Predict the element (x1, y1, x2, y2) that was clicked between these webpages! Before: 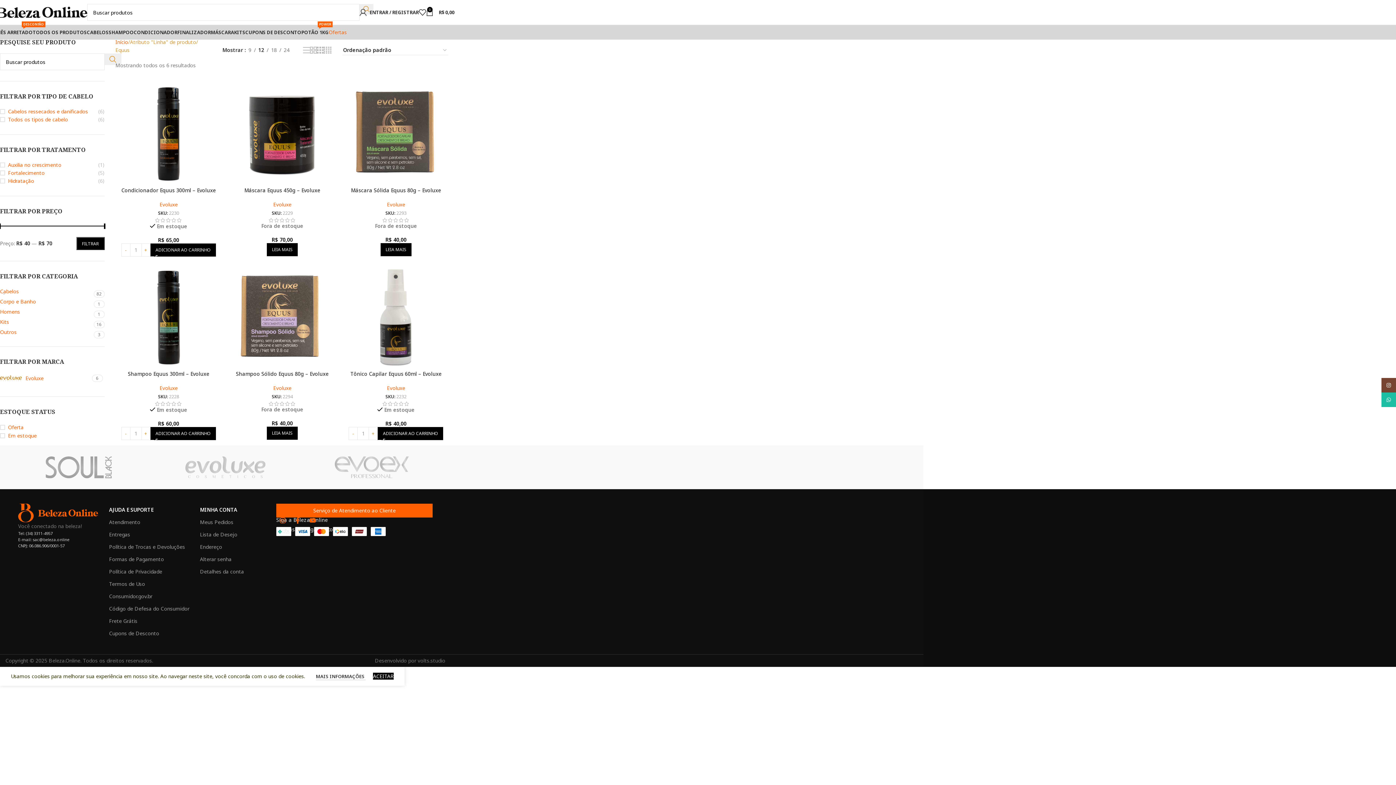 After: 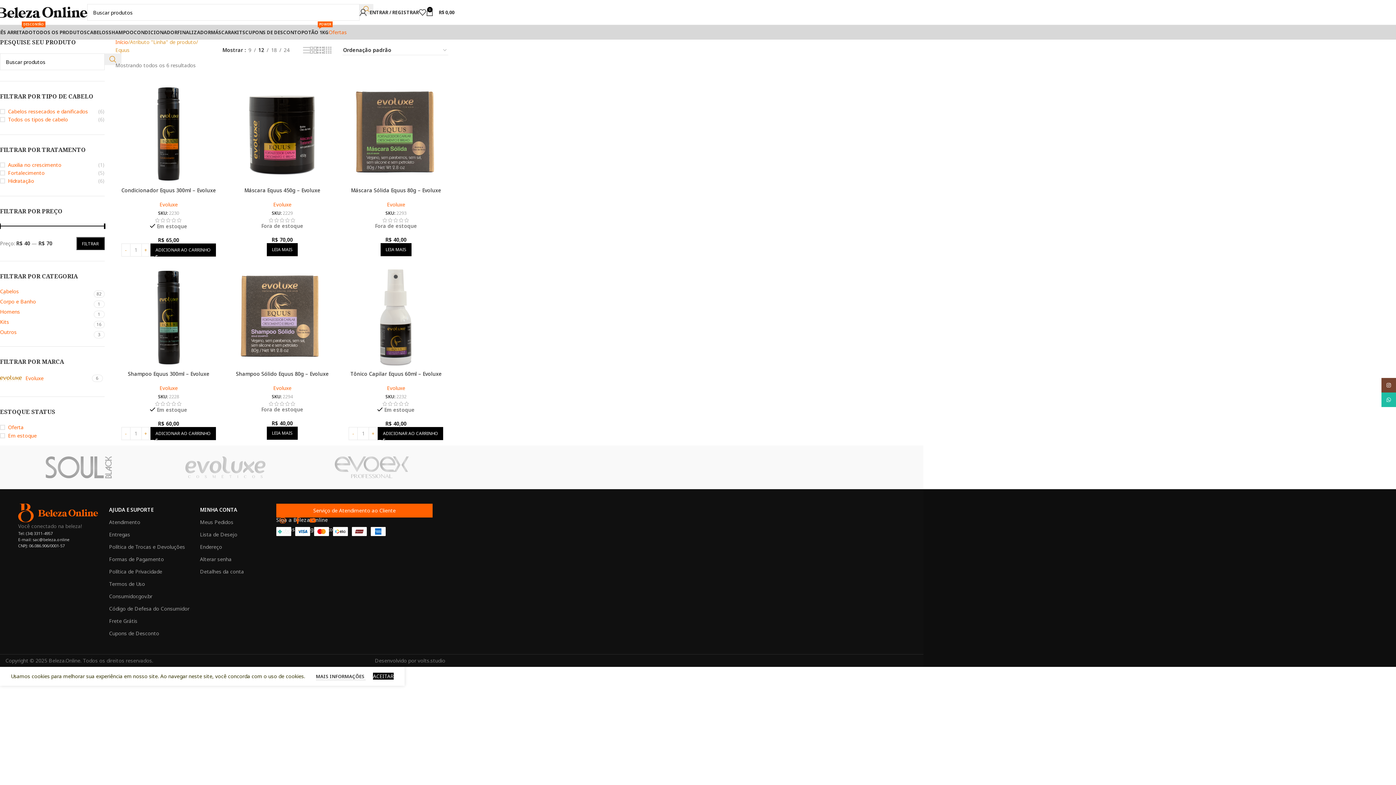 Action: label: 12 bbox: (255, 46, 266, 54)